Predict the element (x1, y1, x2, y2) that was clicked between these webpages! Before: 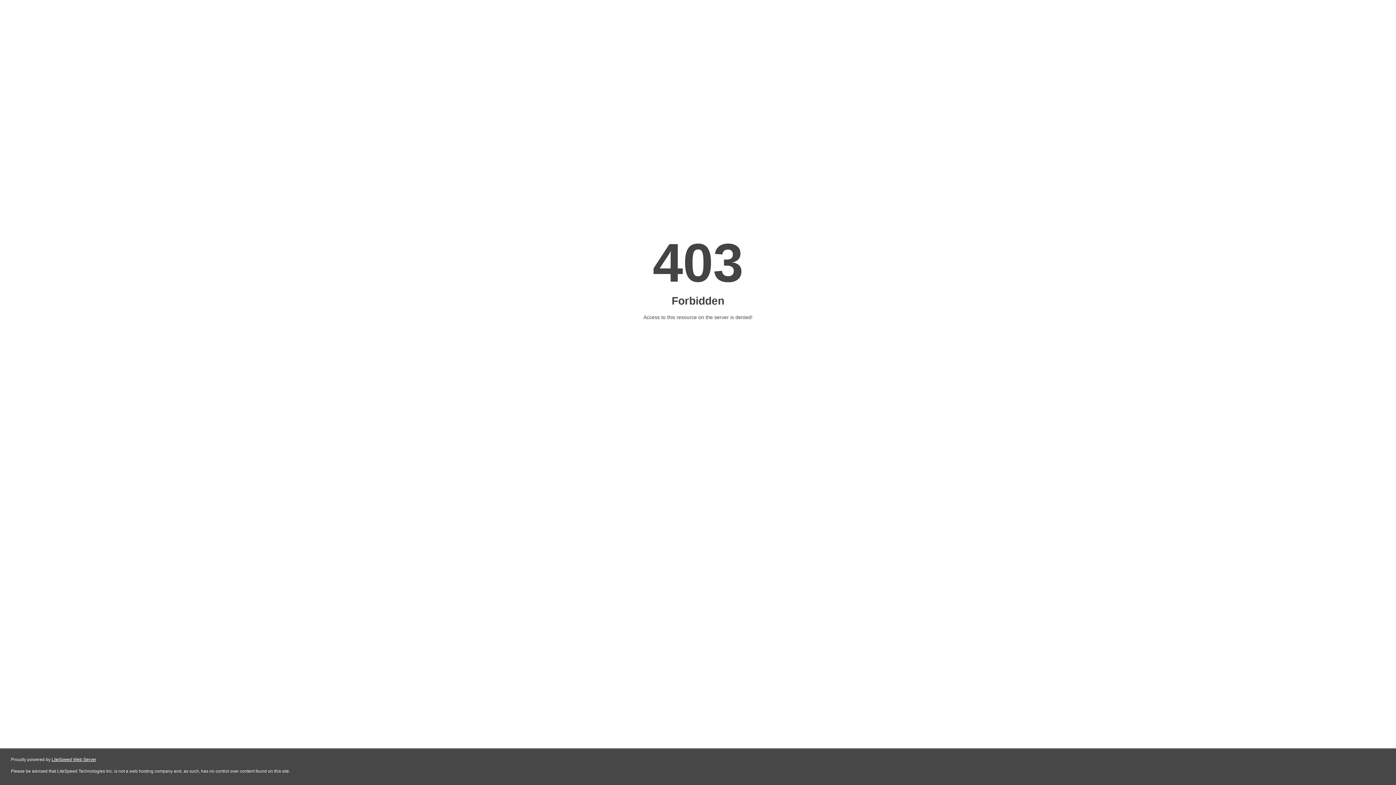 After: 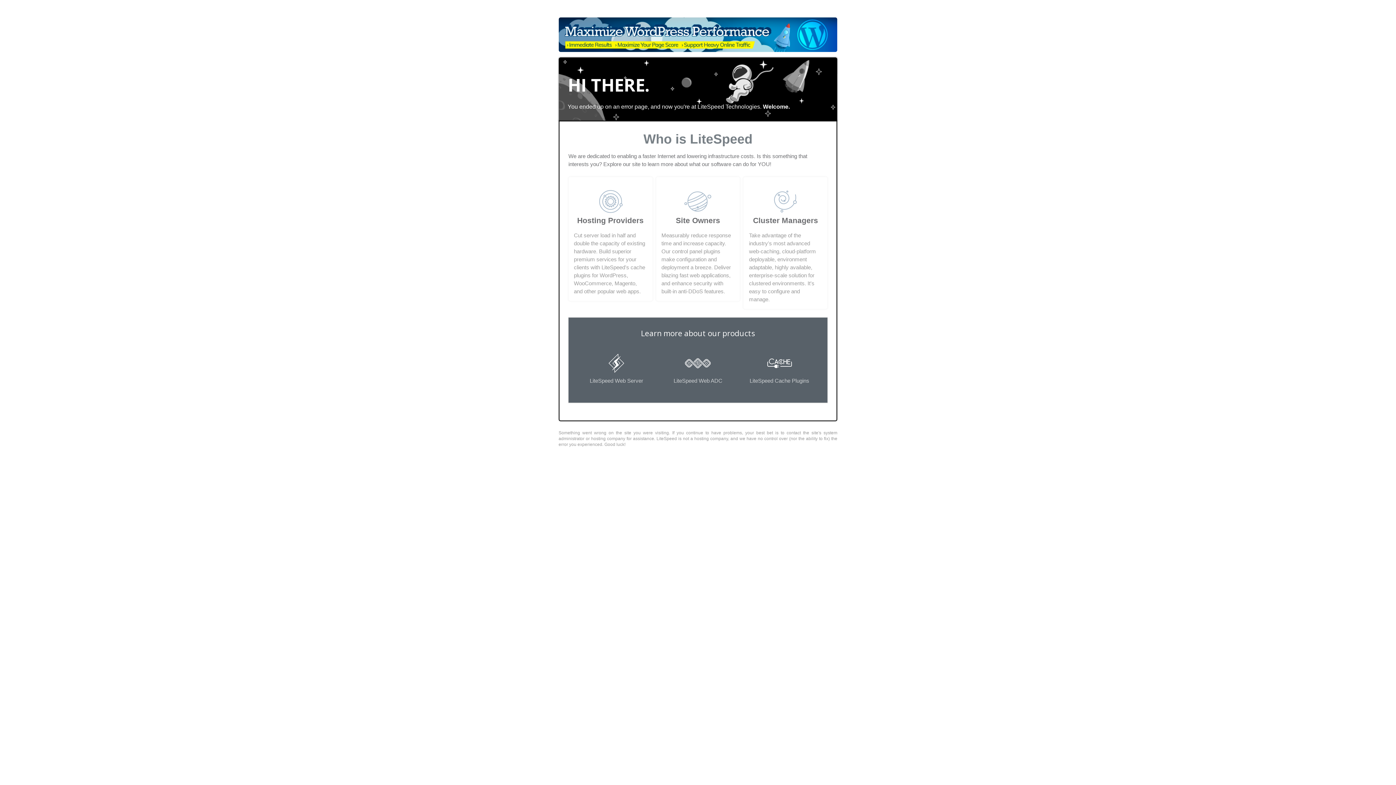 Action: label: LiteSpeed Web Server bbox: (51, 757, 96, 762)